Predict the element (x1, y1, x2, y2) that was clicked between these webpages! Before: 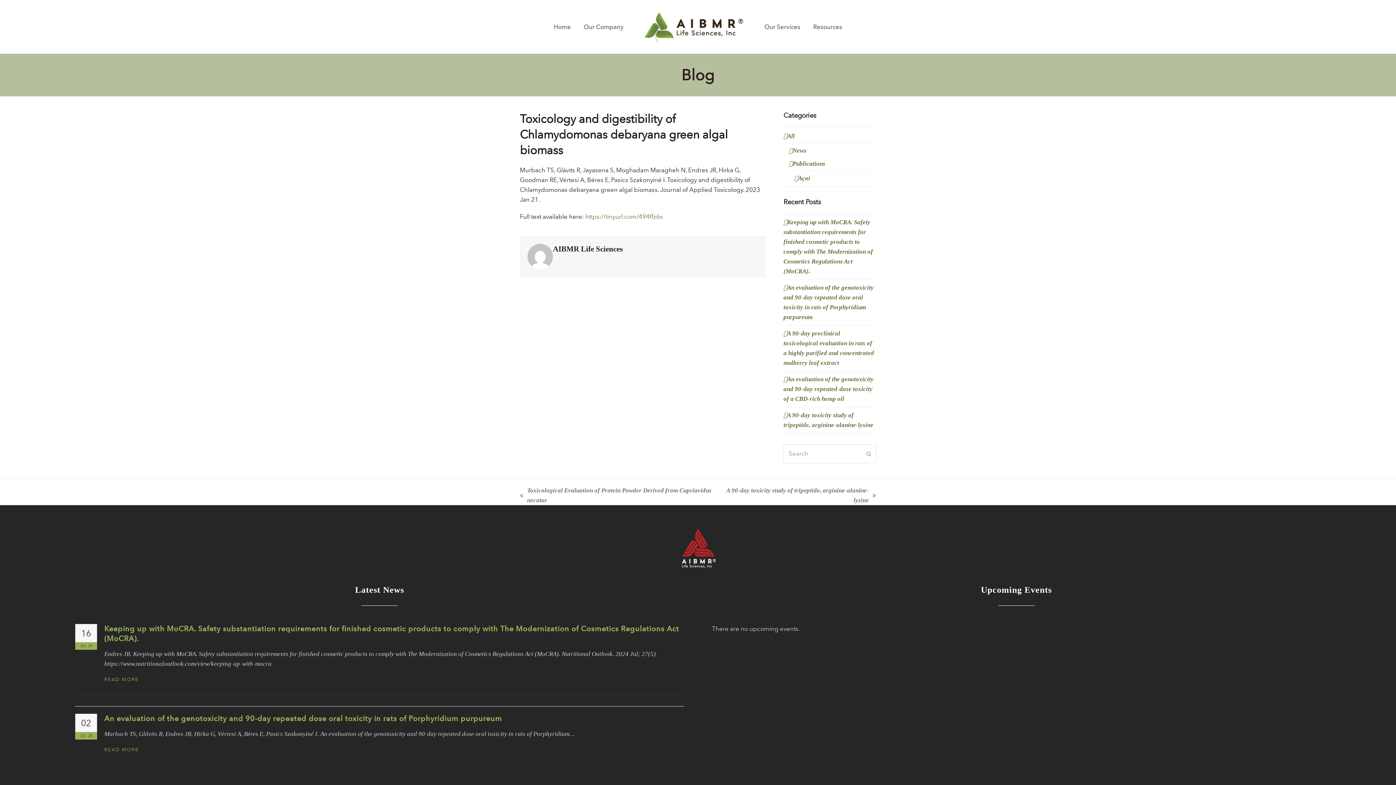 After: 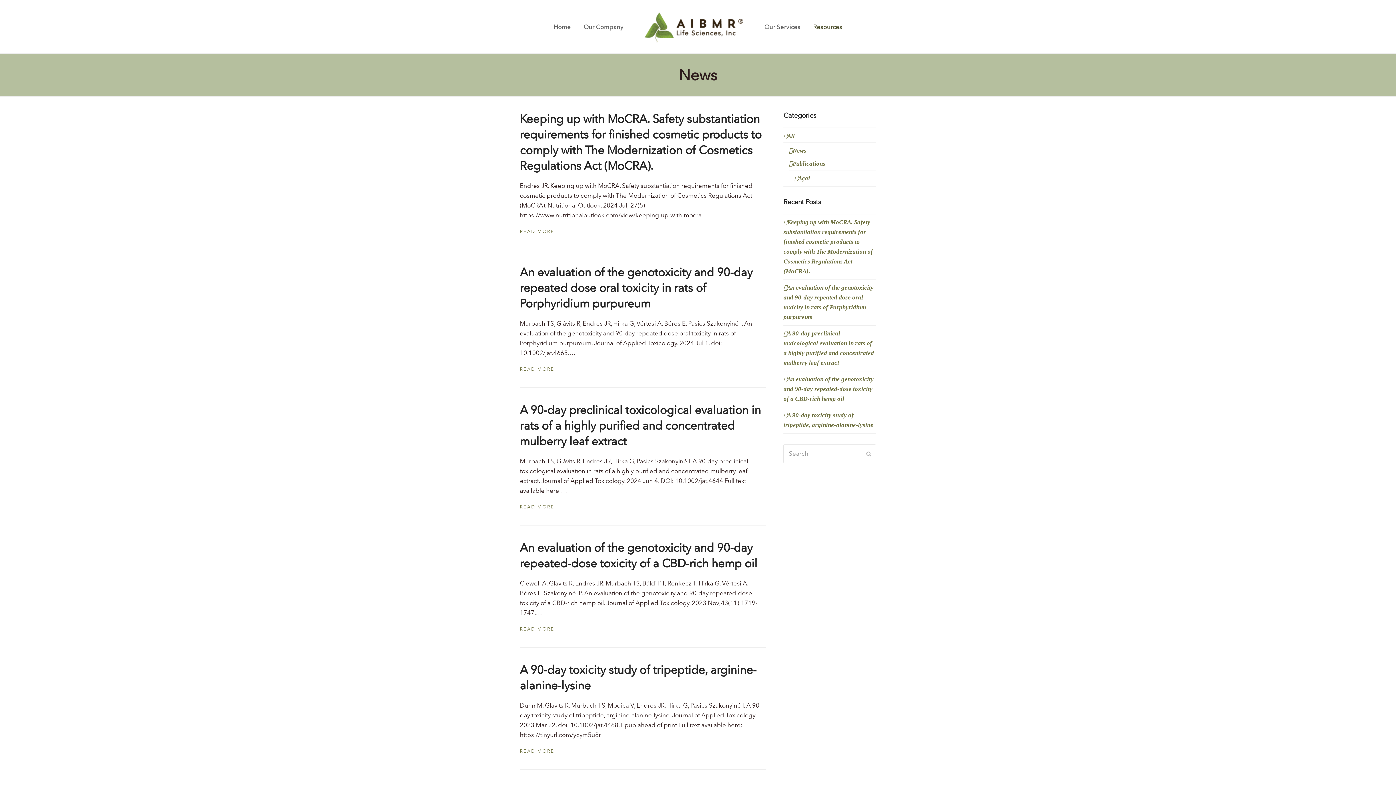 Action: bbox: (789, 147, 806, 154) label: News